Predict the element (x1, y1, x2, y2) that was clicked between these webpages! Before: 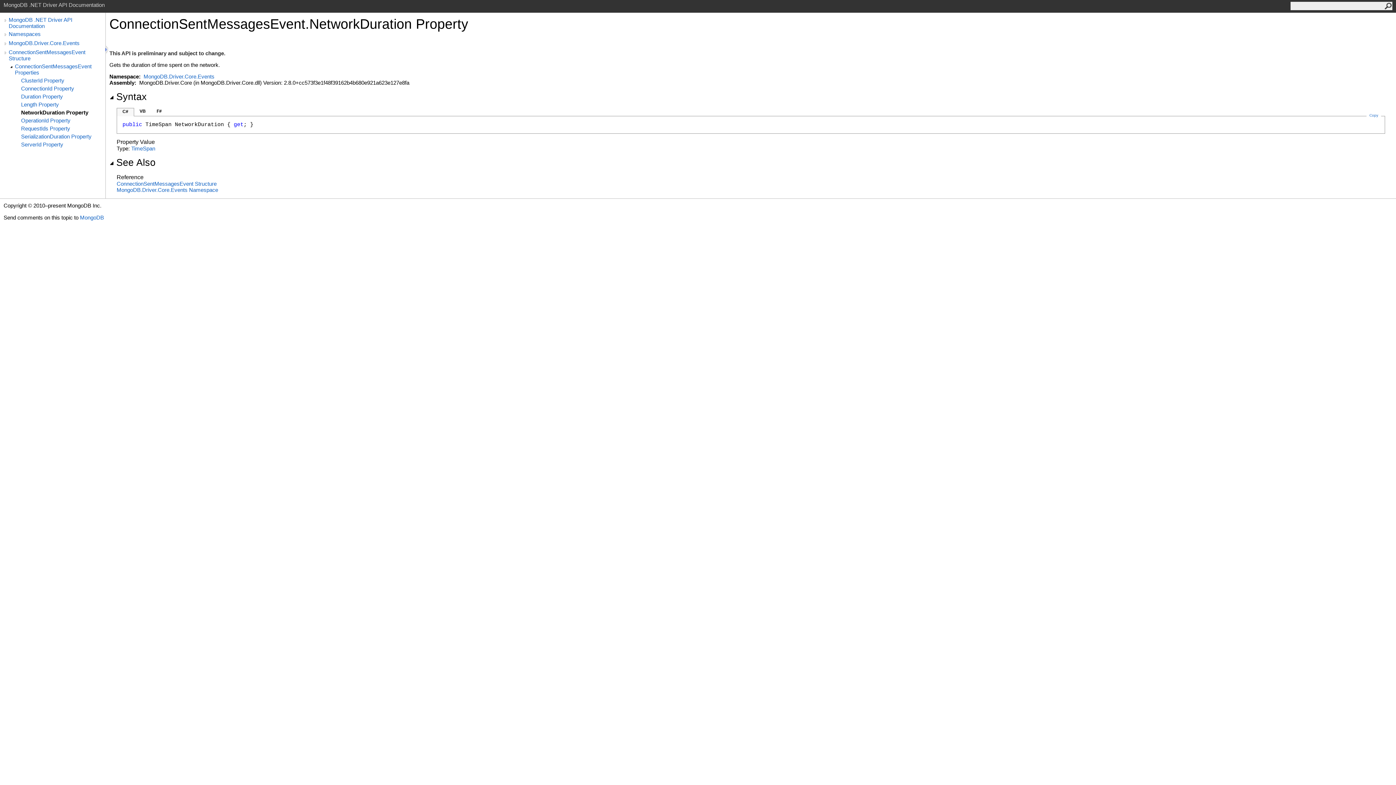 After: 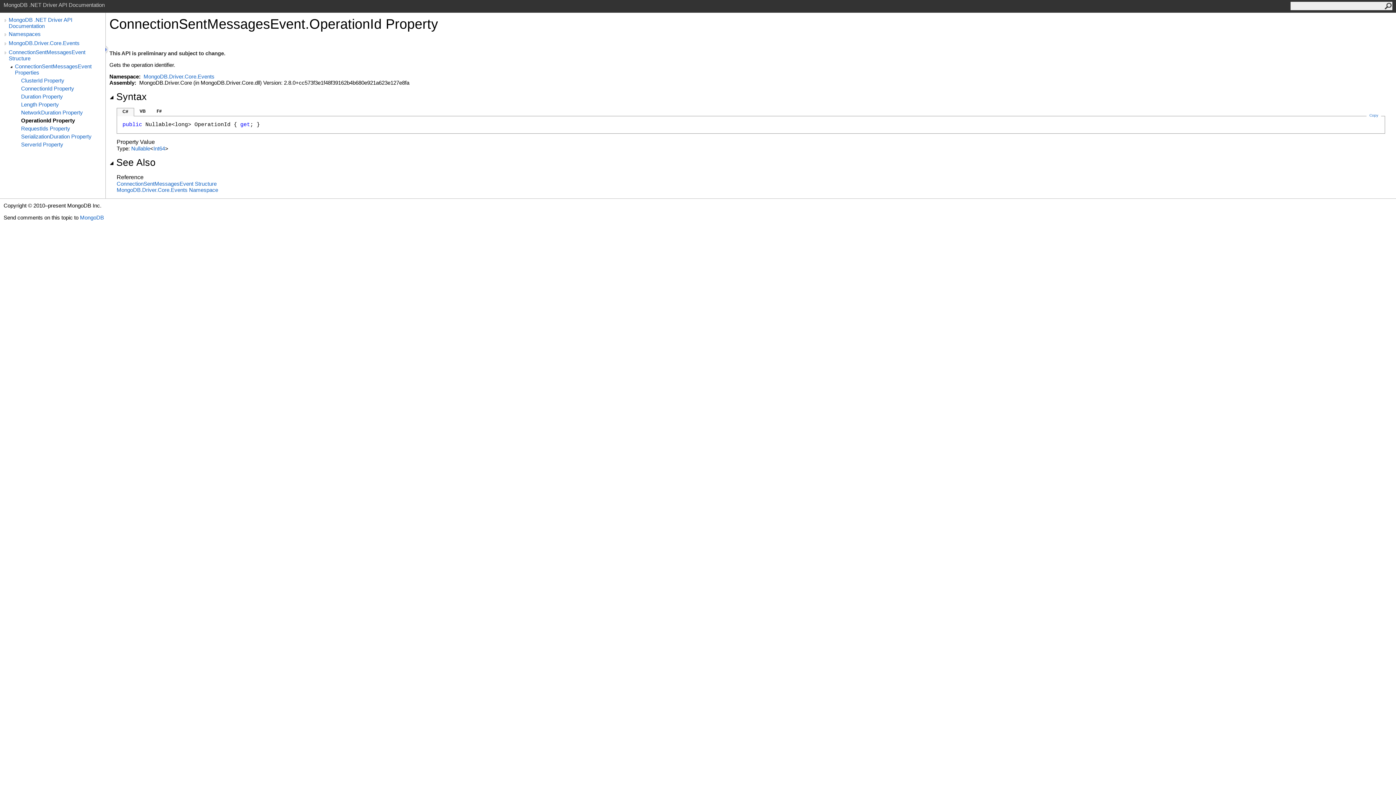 Action: bbox: (21, 117, 105, 123) label: OperationId Property